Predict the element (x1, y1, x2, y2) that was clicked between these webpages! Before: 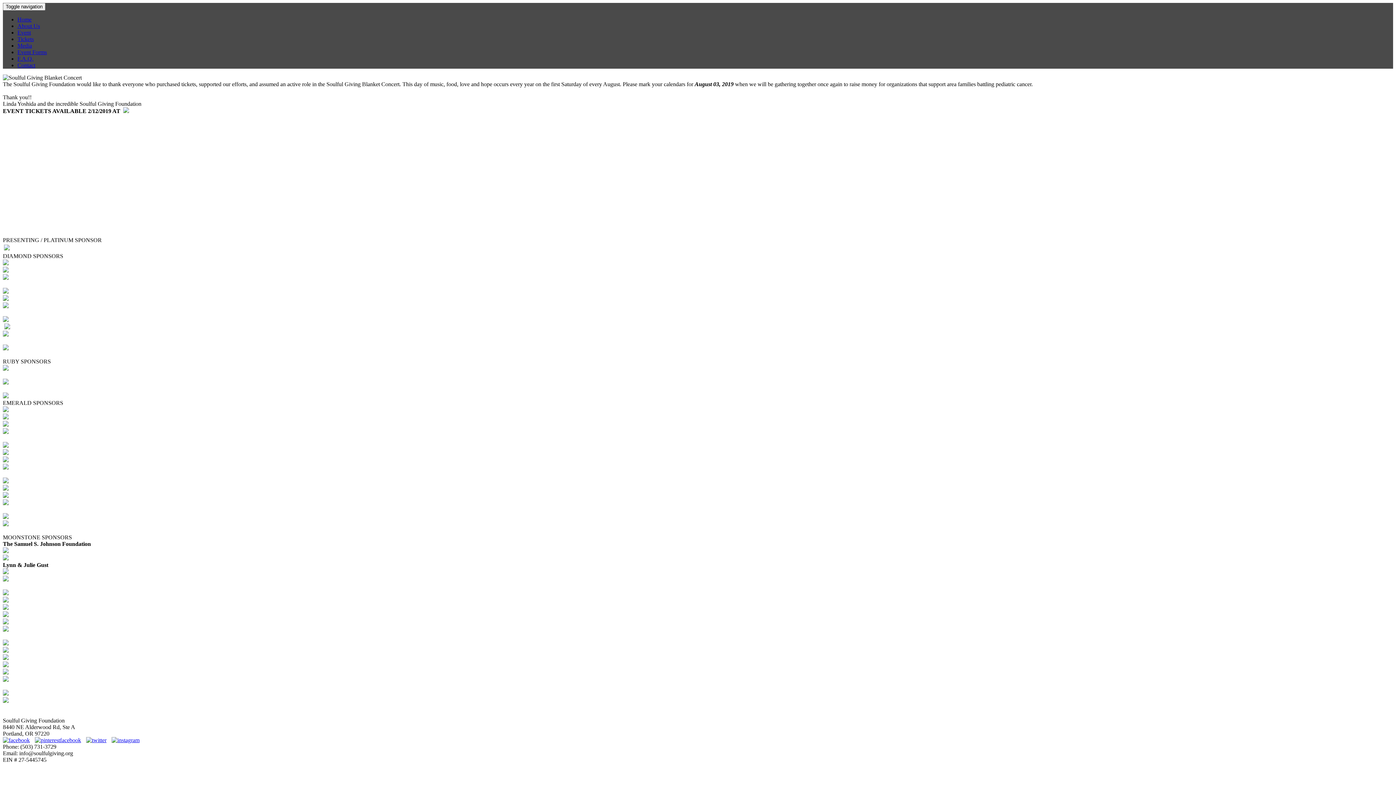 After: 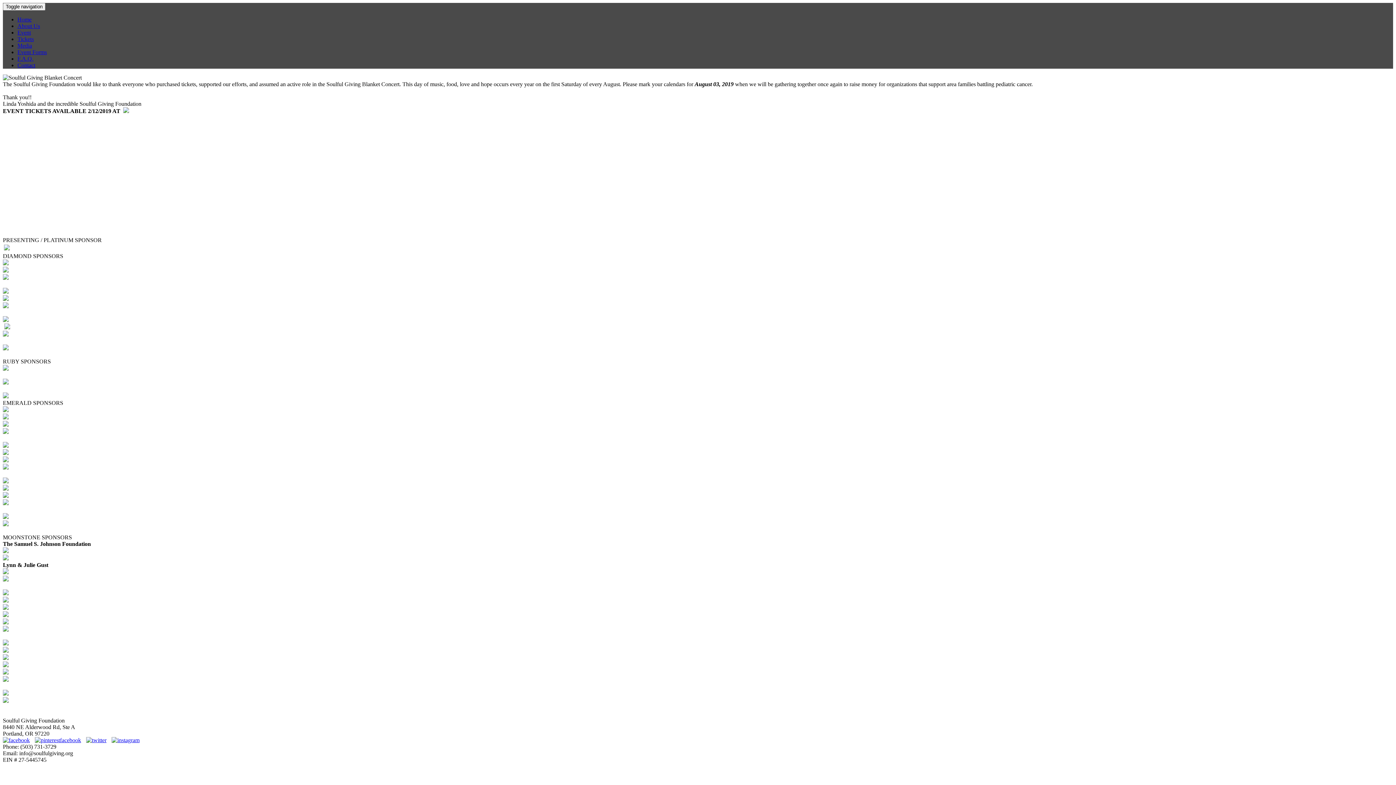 Action: bbox: (2, 737, 33, 743)